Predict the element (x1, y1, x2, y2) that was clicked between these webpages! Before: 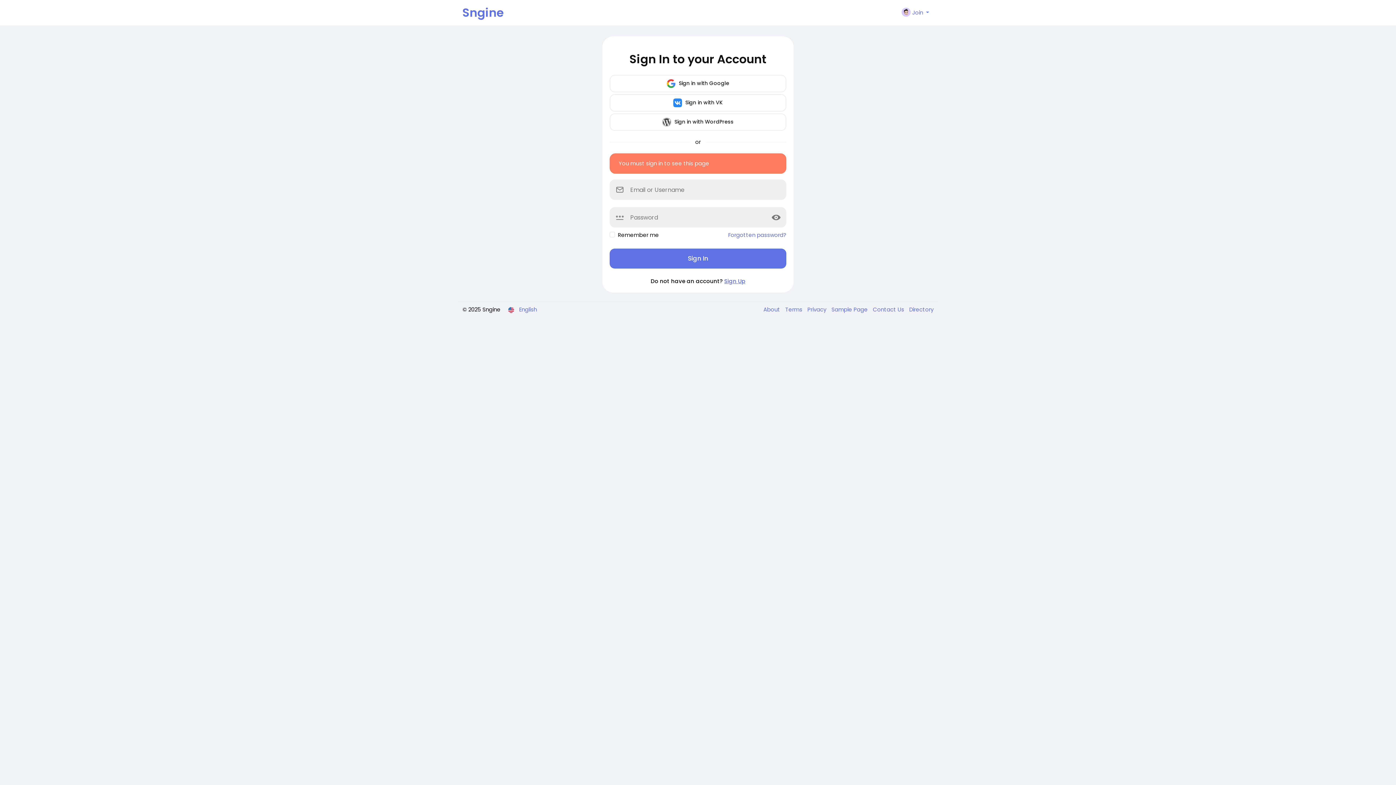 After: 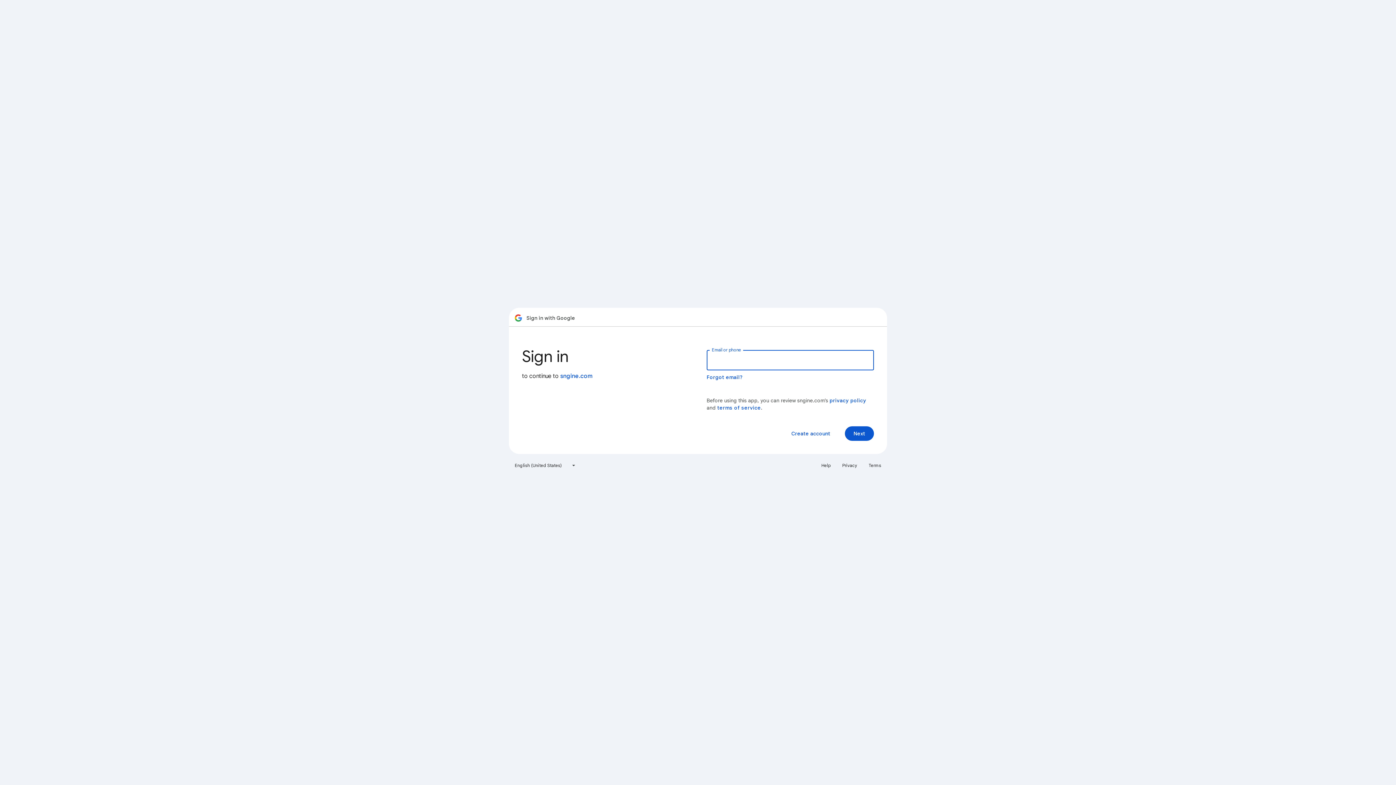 Action: label:  Sign in with Google bbox: (609, 74, 786, 92)